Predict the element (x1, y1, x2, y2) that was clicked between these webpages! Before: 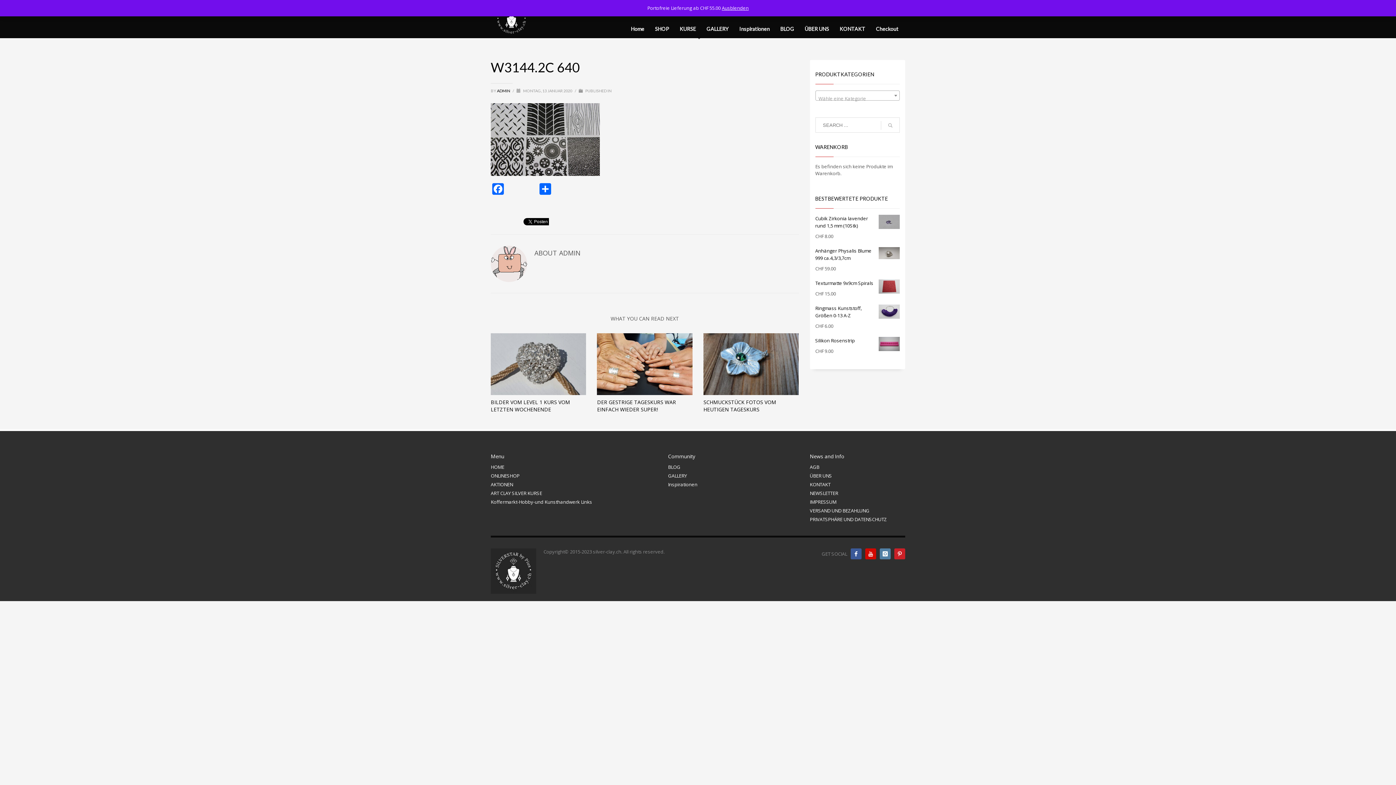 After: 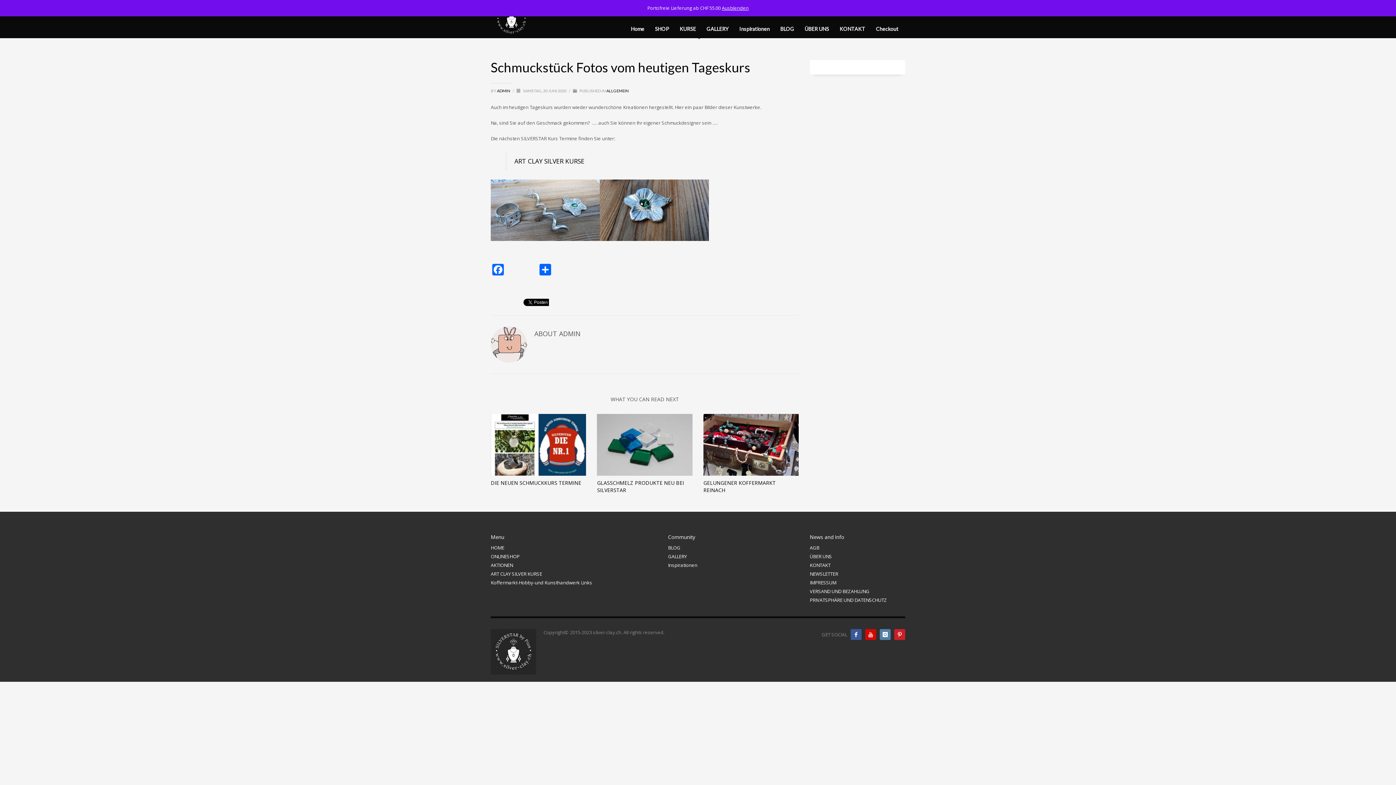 Action: bbox: (703, 333, 799, 395)